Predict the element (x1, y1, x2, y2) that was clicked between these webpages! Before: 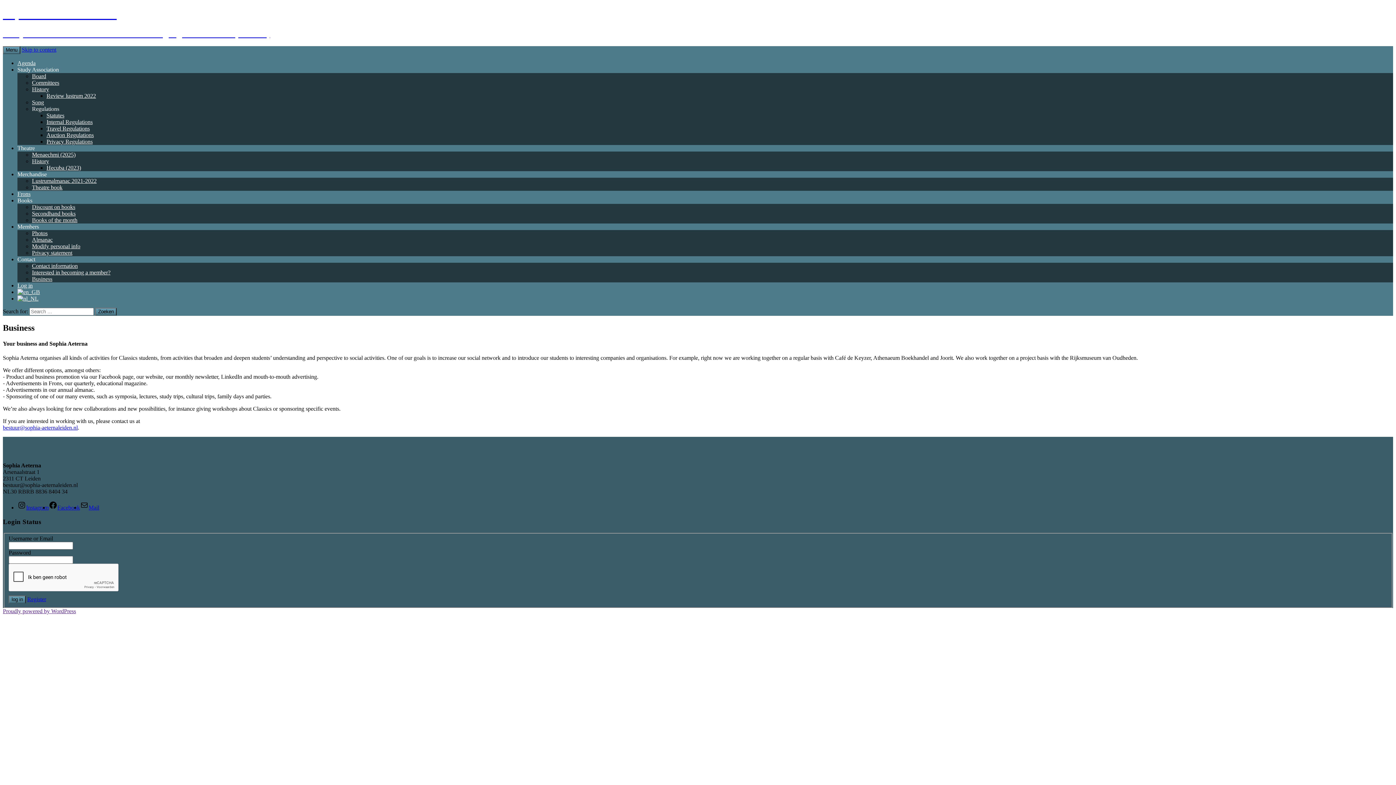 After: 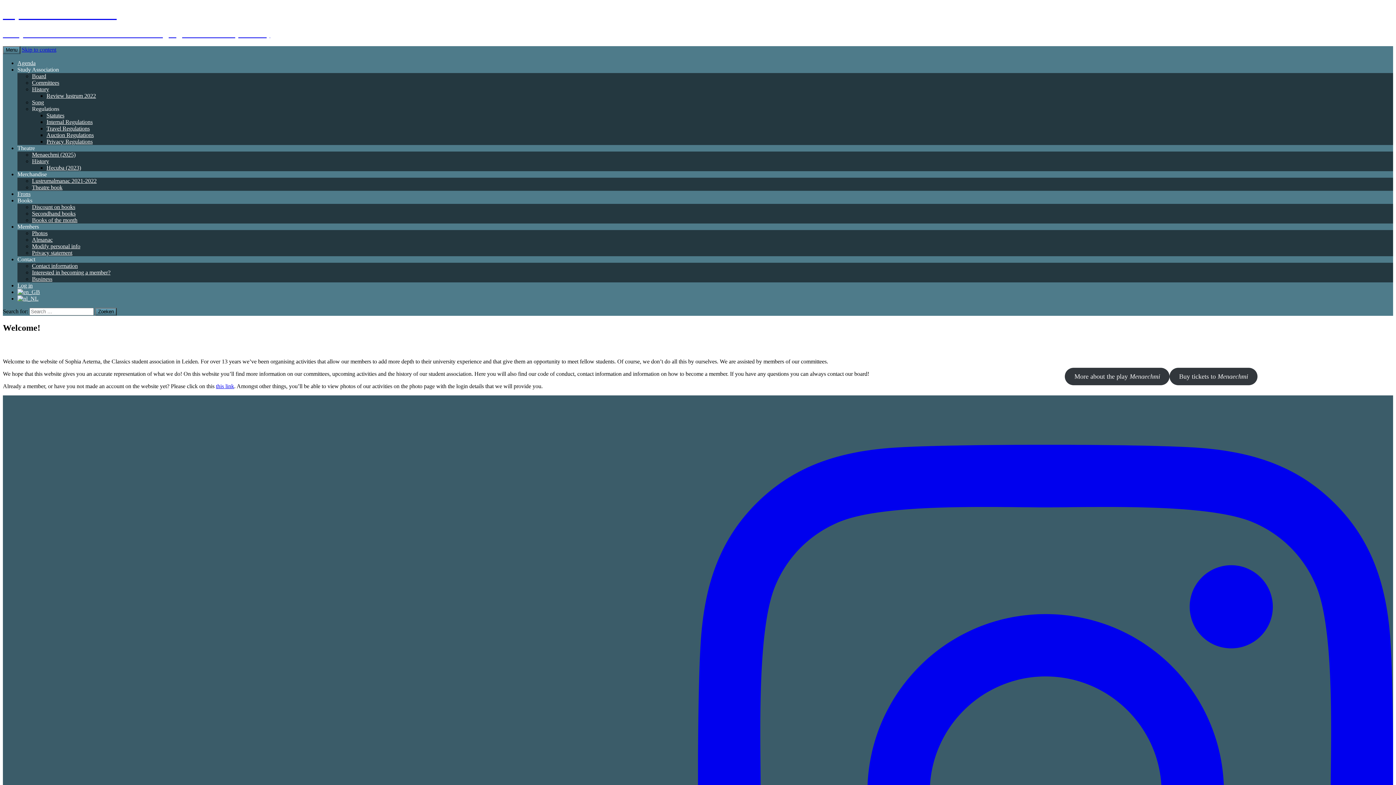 Action: bbox: (2, 7, 1393, 38) label: Sophia Aeterna Leiden
Study Association for Greek and Latin Language and Culture (Classics)